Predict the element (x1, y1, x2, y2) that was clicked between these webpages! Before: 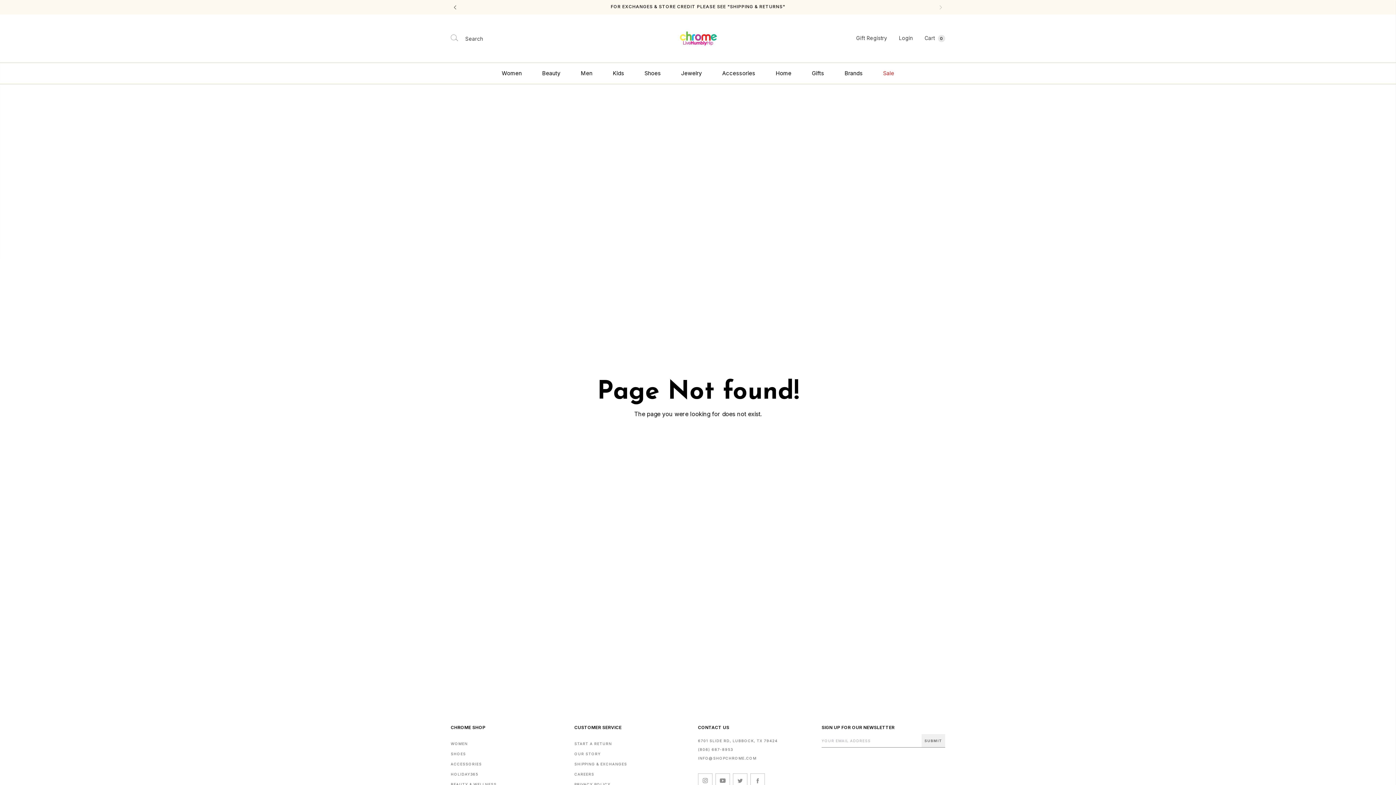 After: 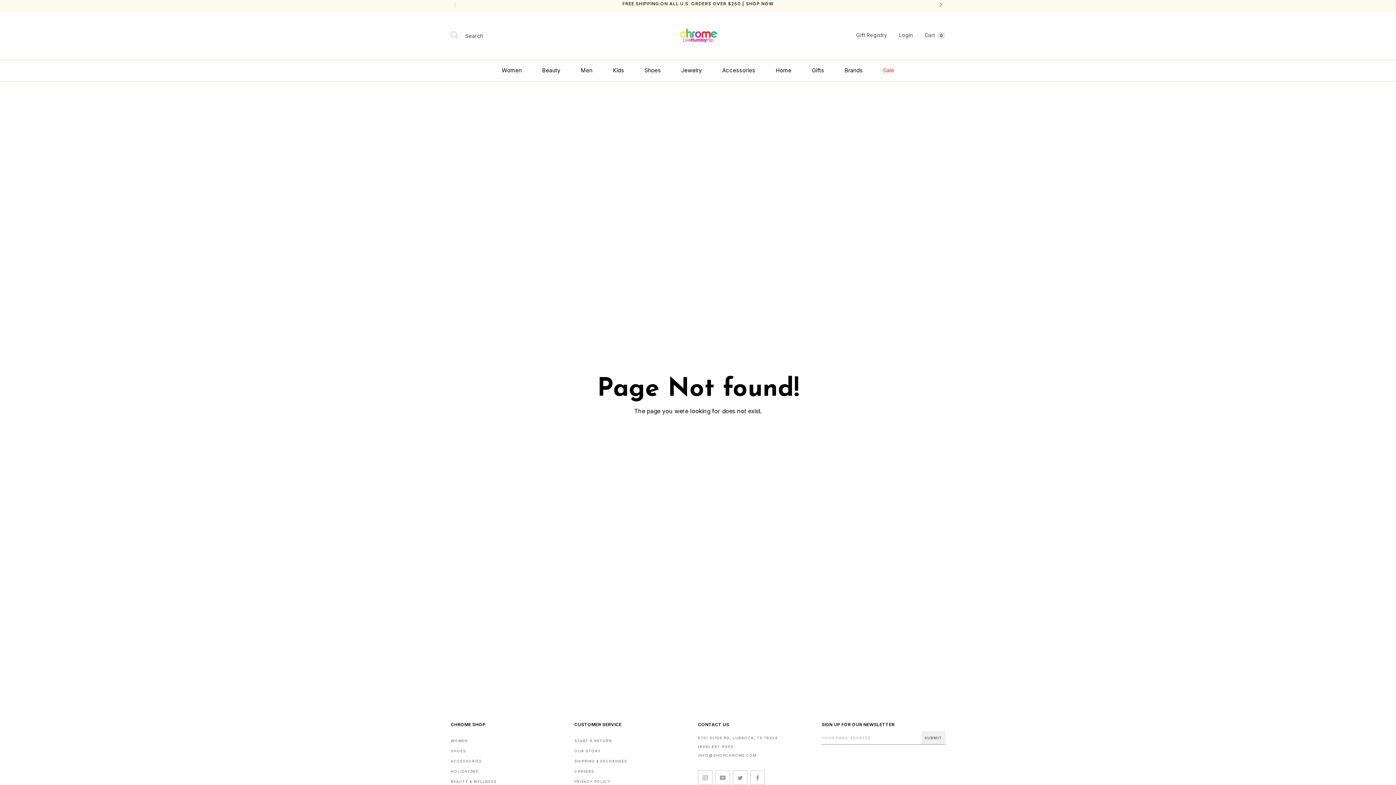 Action: bbox: (715, 773, 730, 788)